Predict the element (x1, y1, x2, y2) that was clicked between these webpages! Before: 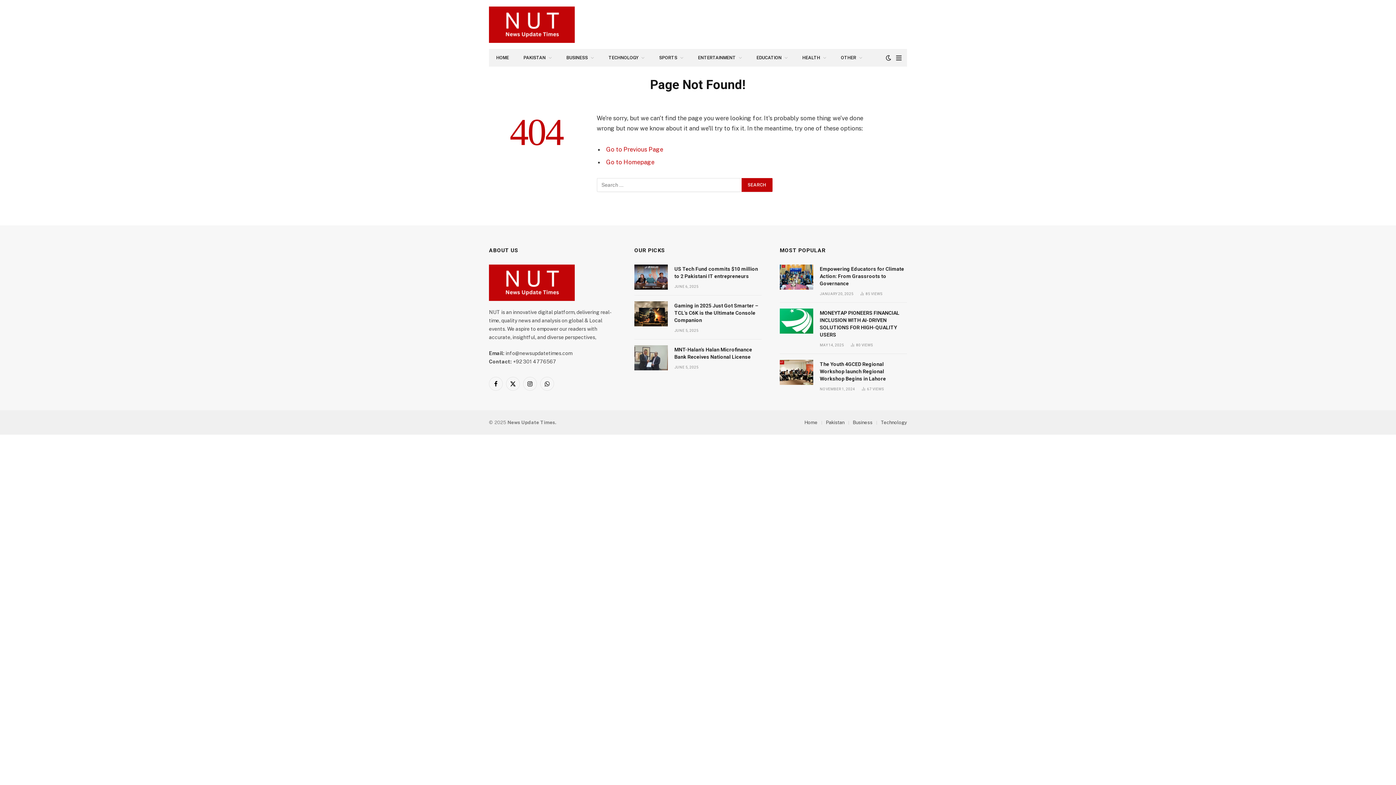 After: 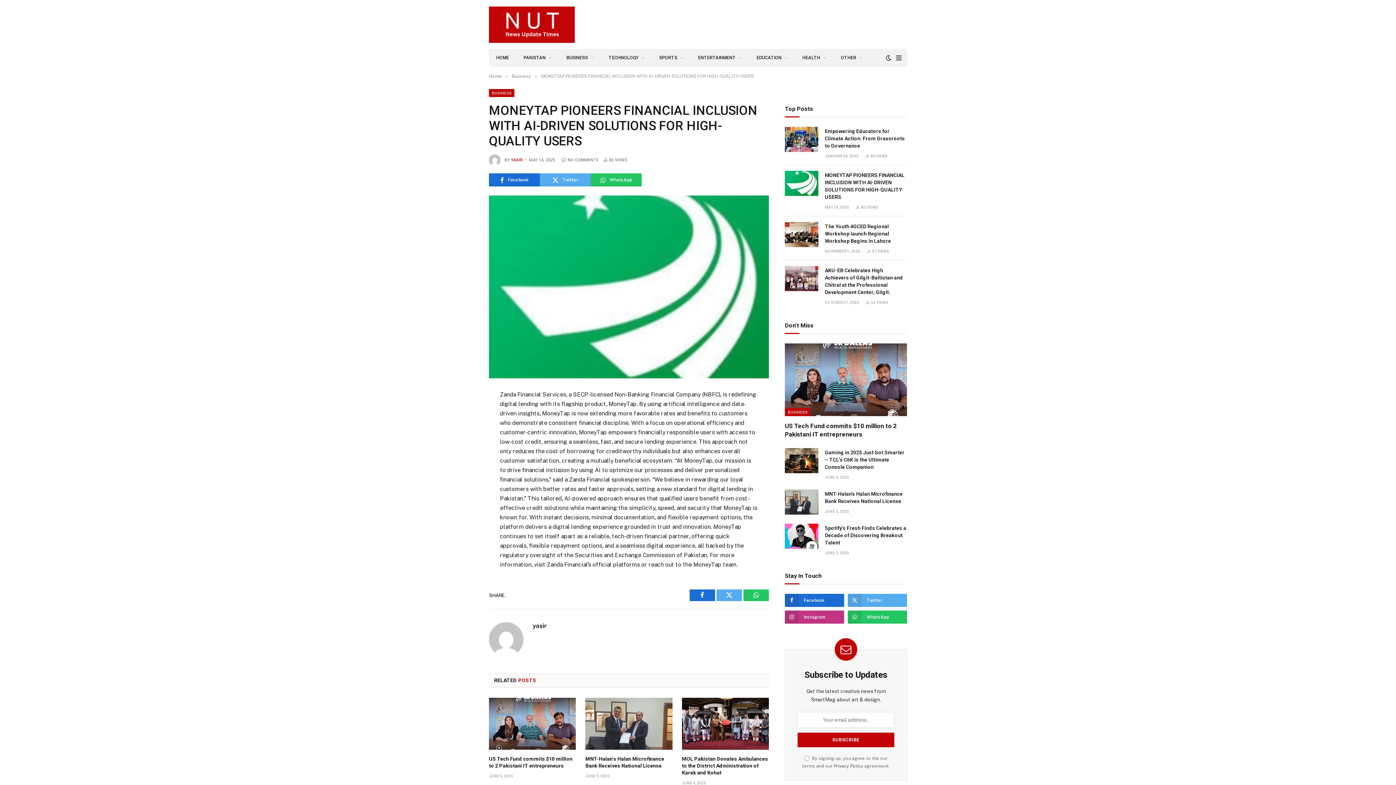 Action: bbox: (780, 308, 813, 333)